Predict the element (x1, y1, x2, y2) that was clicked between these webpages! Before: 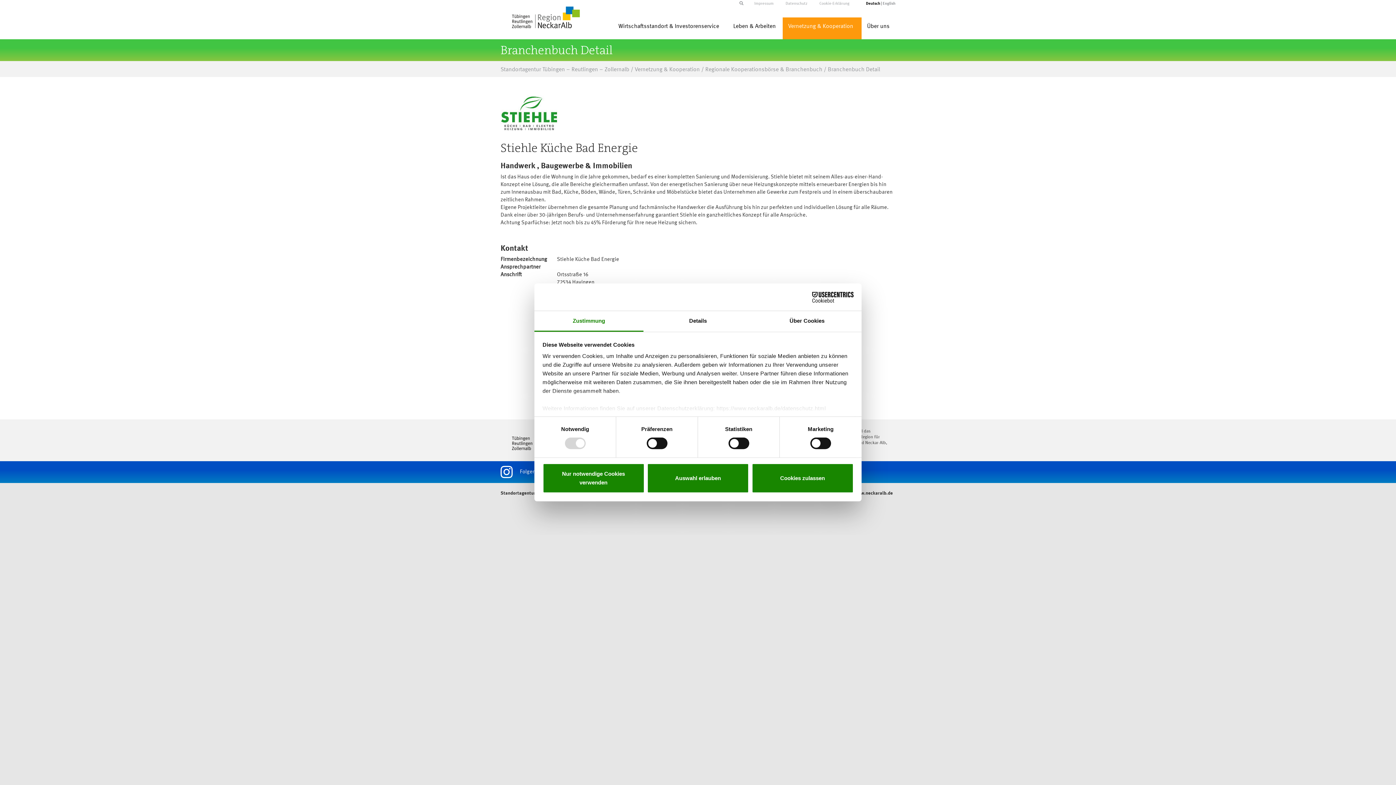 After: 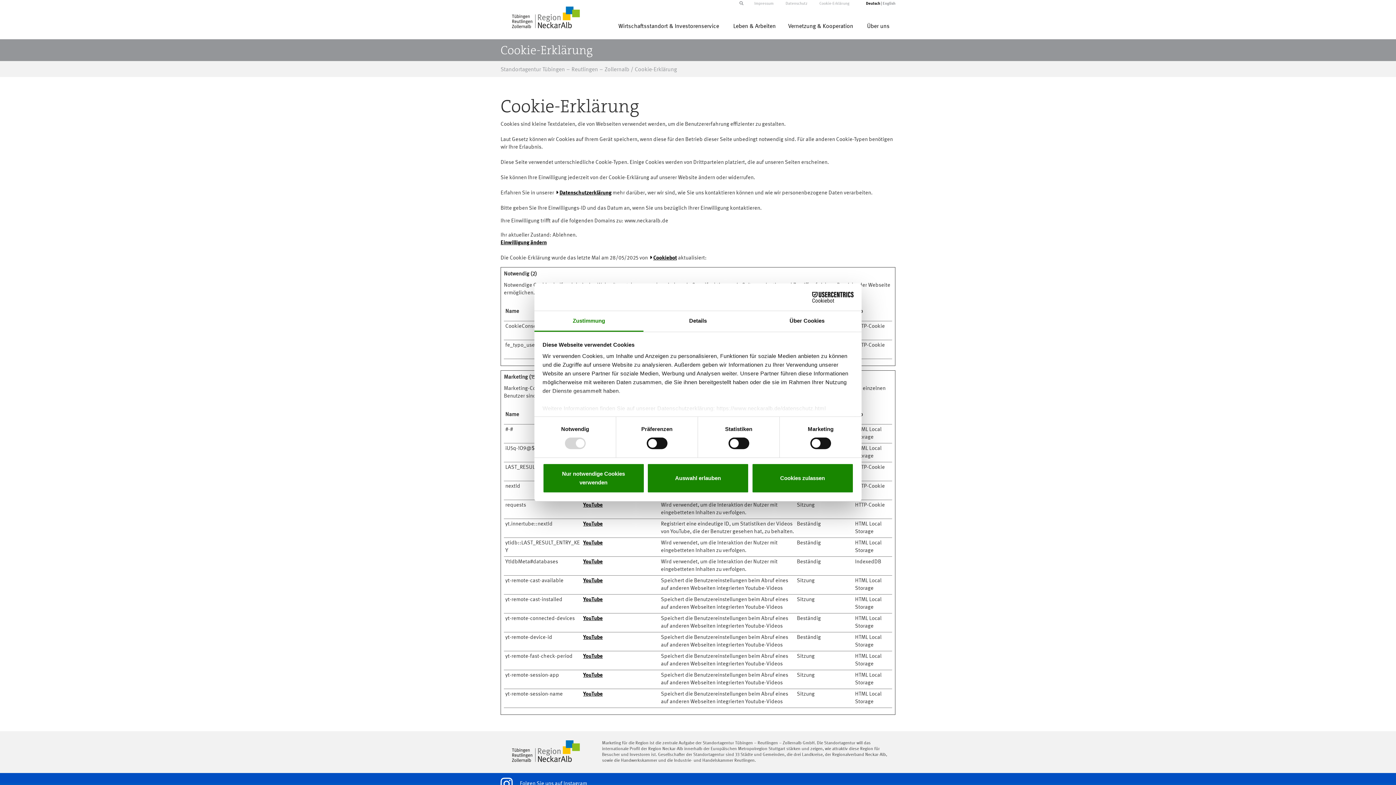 Action: bbox: (819, 1, 849, 5) label: Cookie-Erklärung